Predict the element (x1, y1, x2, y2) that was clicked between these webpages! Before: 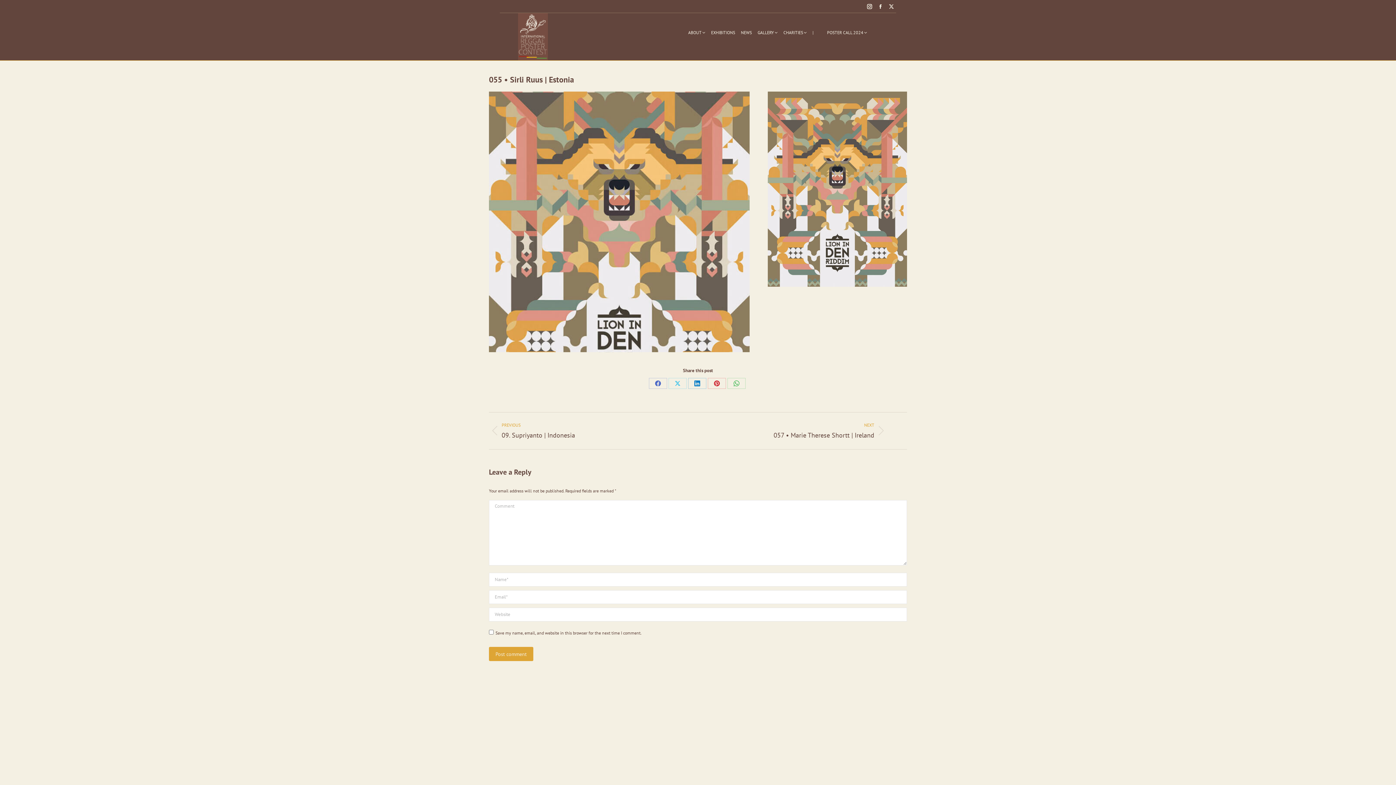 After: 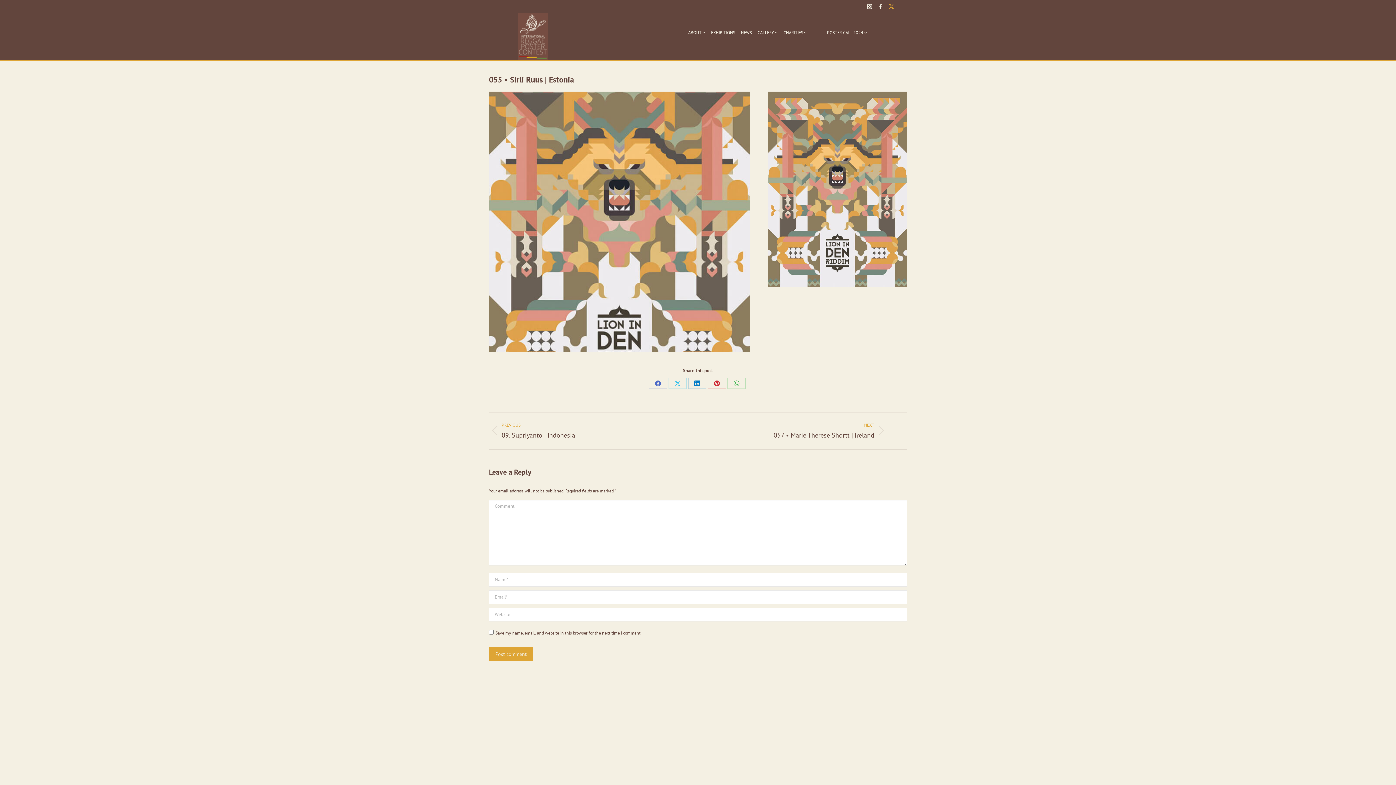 Action: label: X page opens in new window bbox: (886, 1, 896, 11)